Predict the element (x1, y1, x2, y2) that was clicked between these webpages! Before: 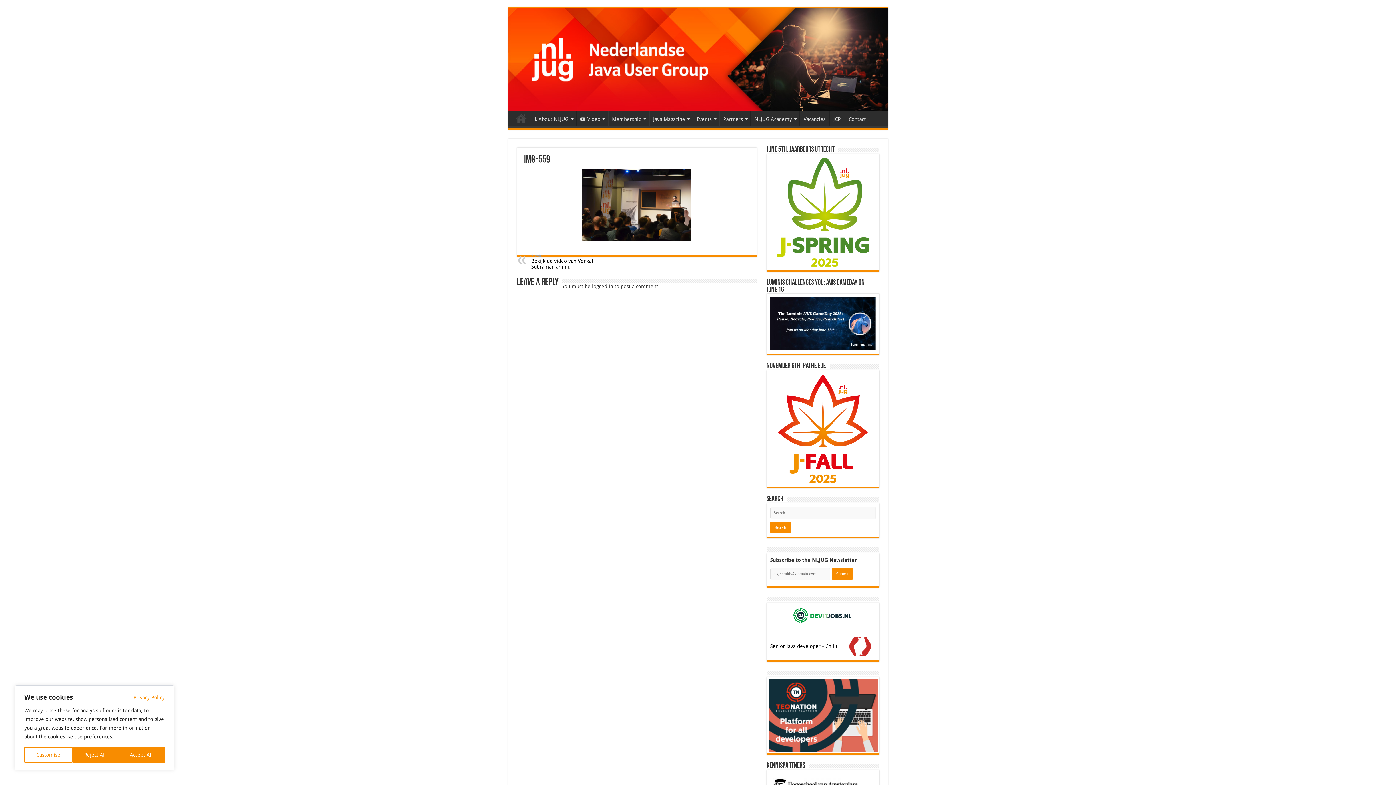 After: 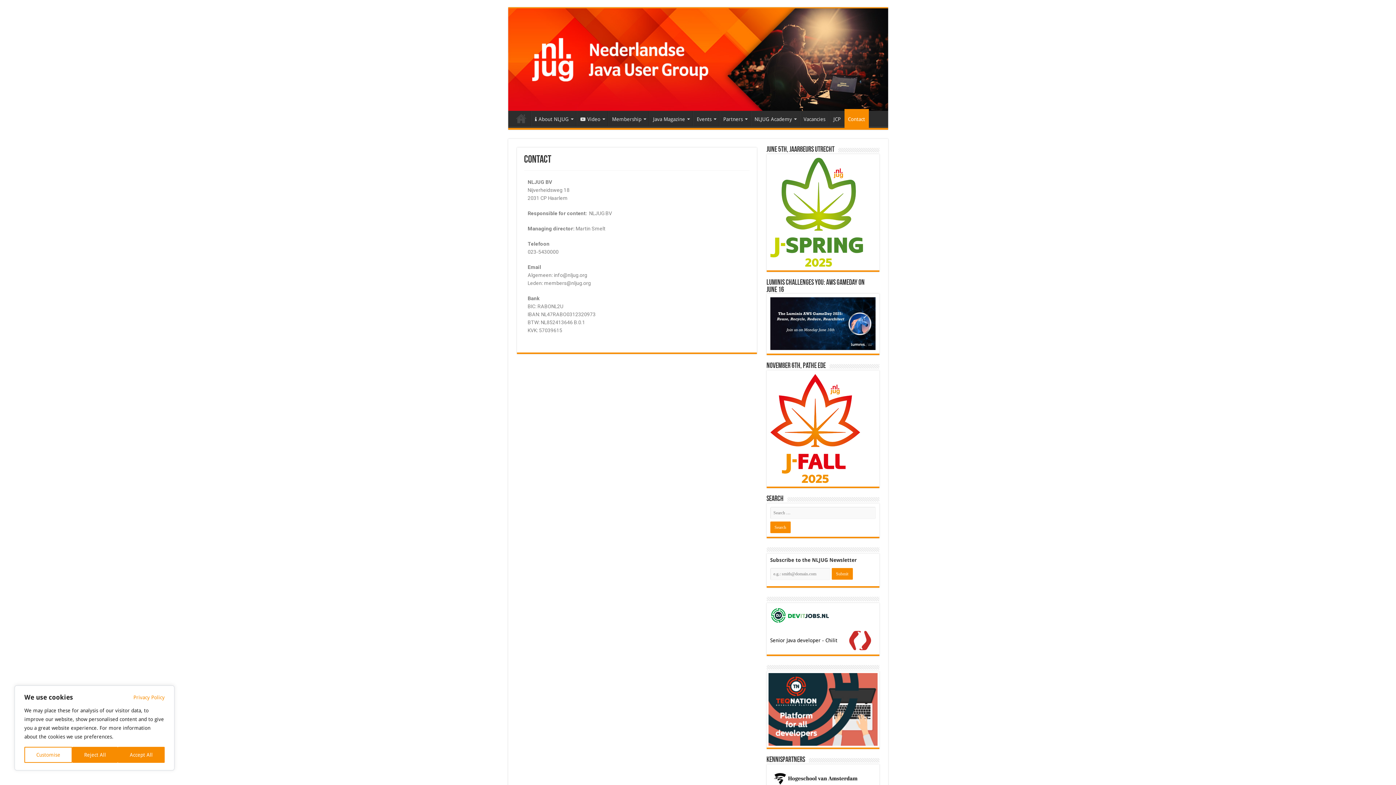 Action: bbox: (844, 110, 869, 126) label: Contact